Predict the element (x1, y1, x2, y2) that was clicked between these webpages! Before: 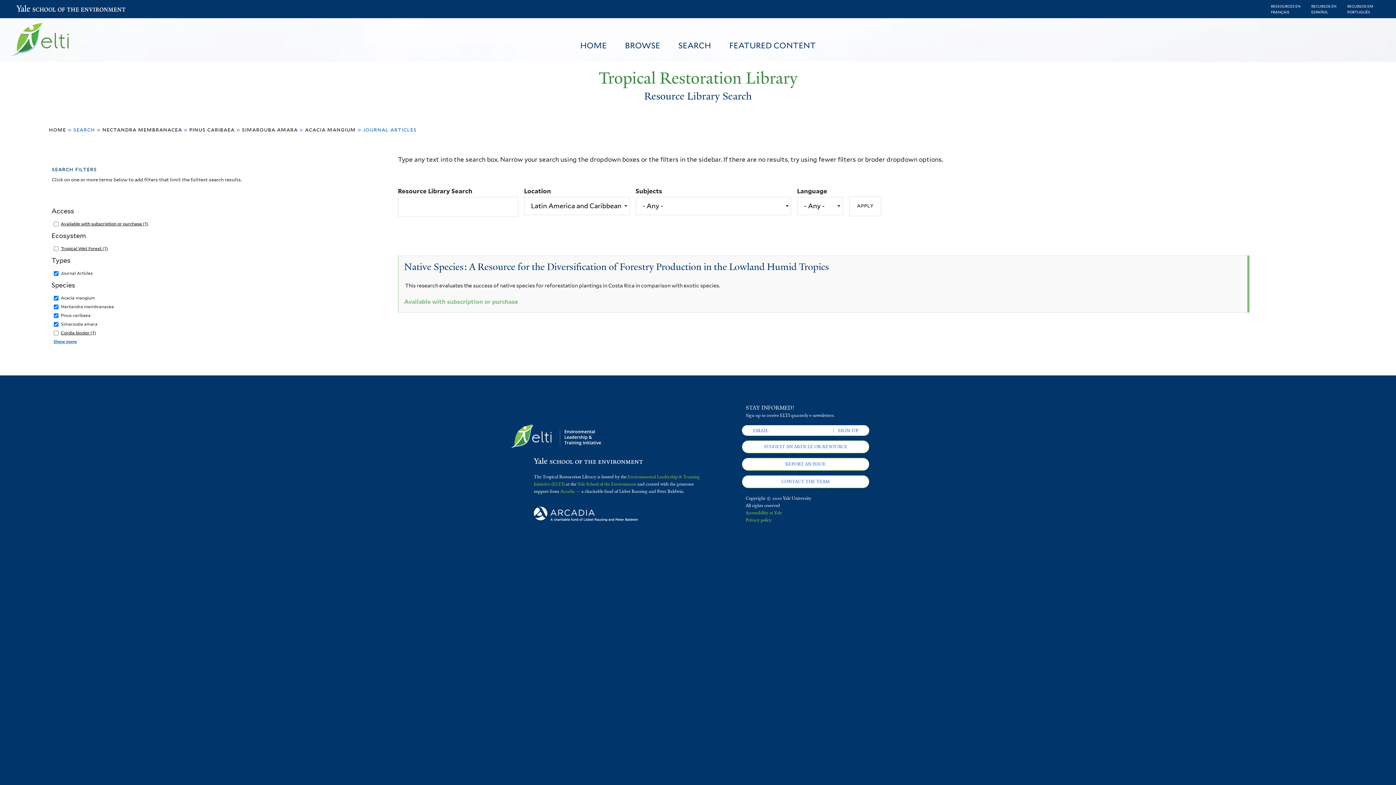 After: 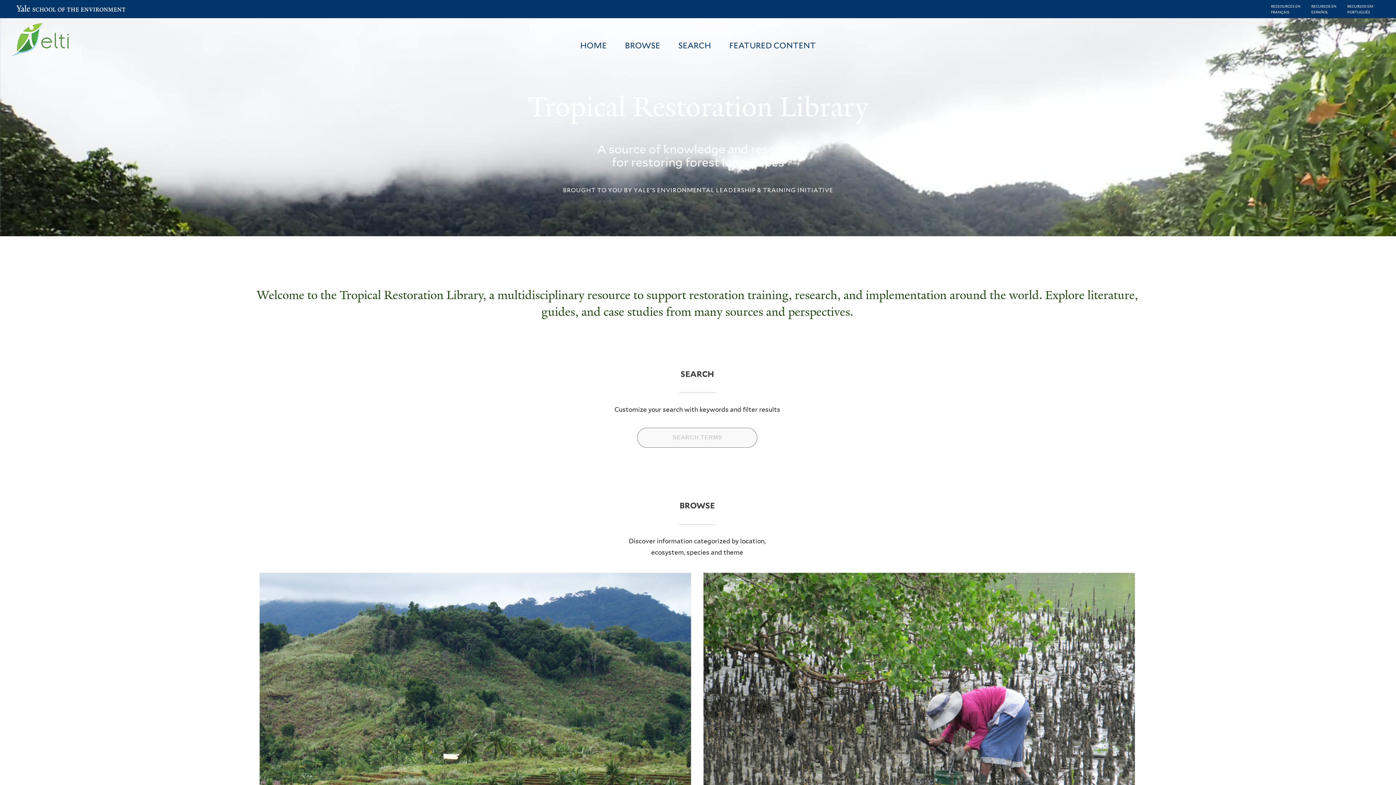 Action: bbox: (571, 41, 616, 49) label: HOME